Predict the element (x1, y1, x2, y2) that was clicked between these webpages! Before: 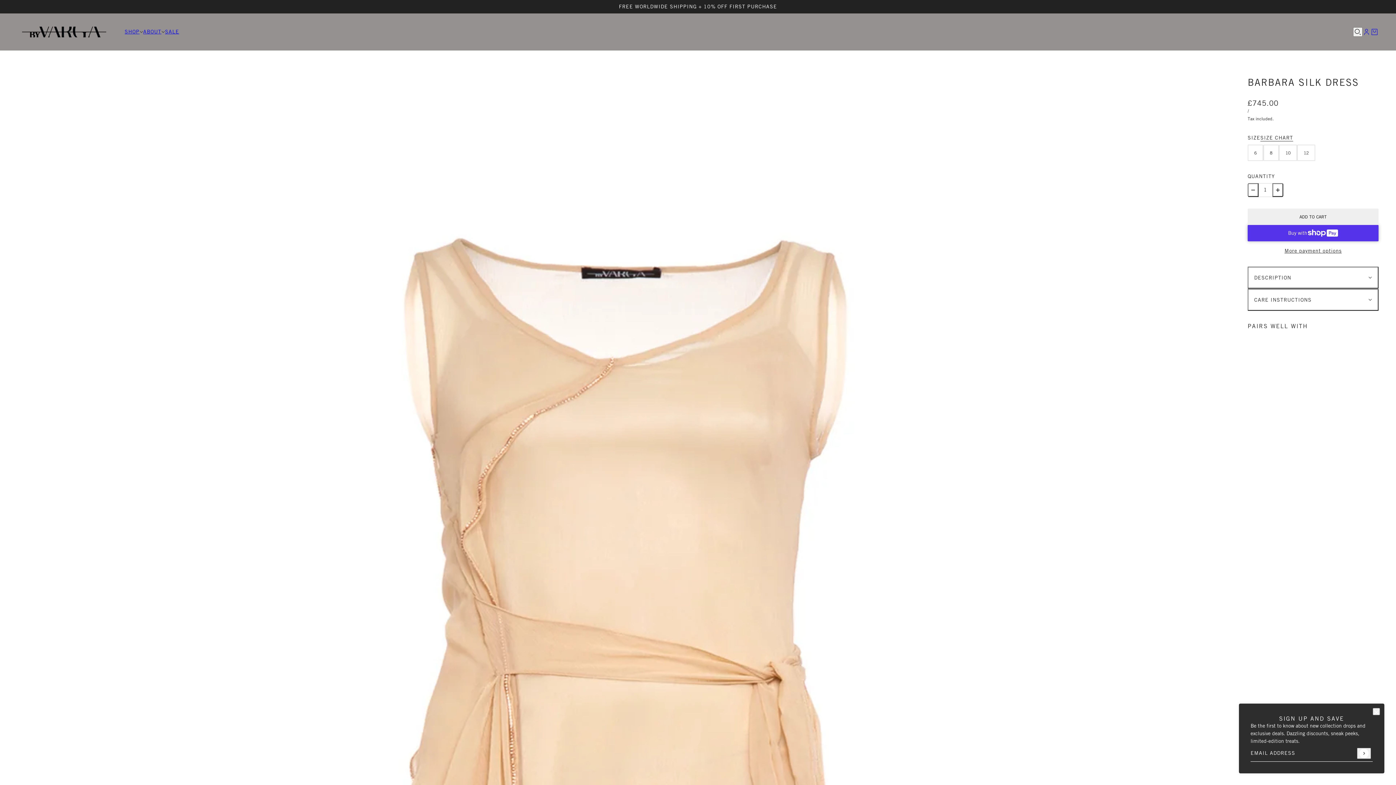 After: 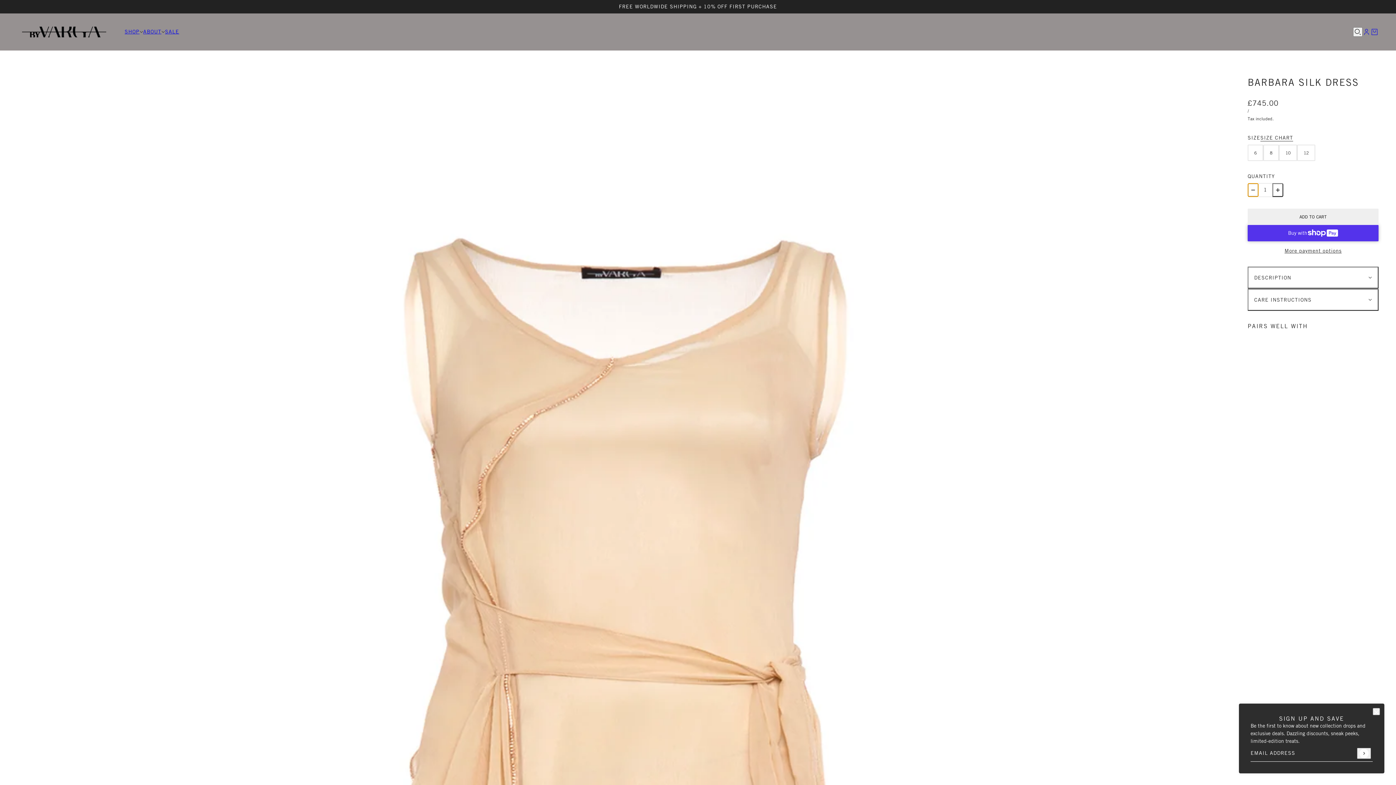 Action: bbox: (1248, 183, 1258, 197) label: Minus